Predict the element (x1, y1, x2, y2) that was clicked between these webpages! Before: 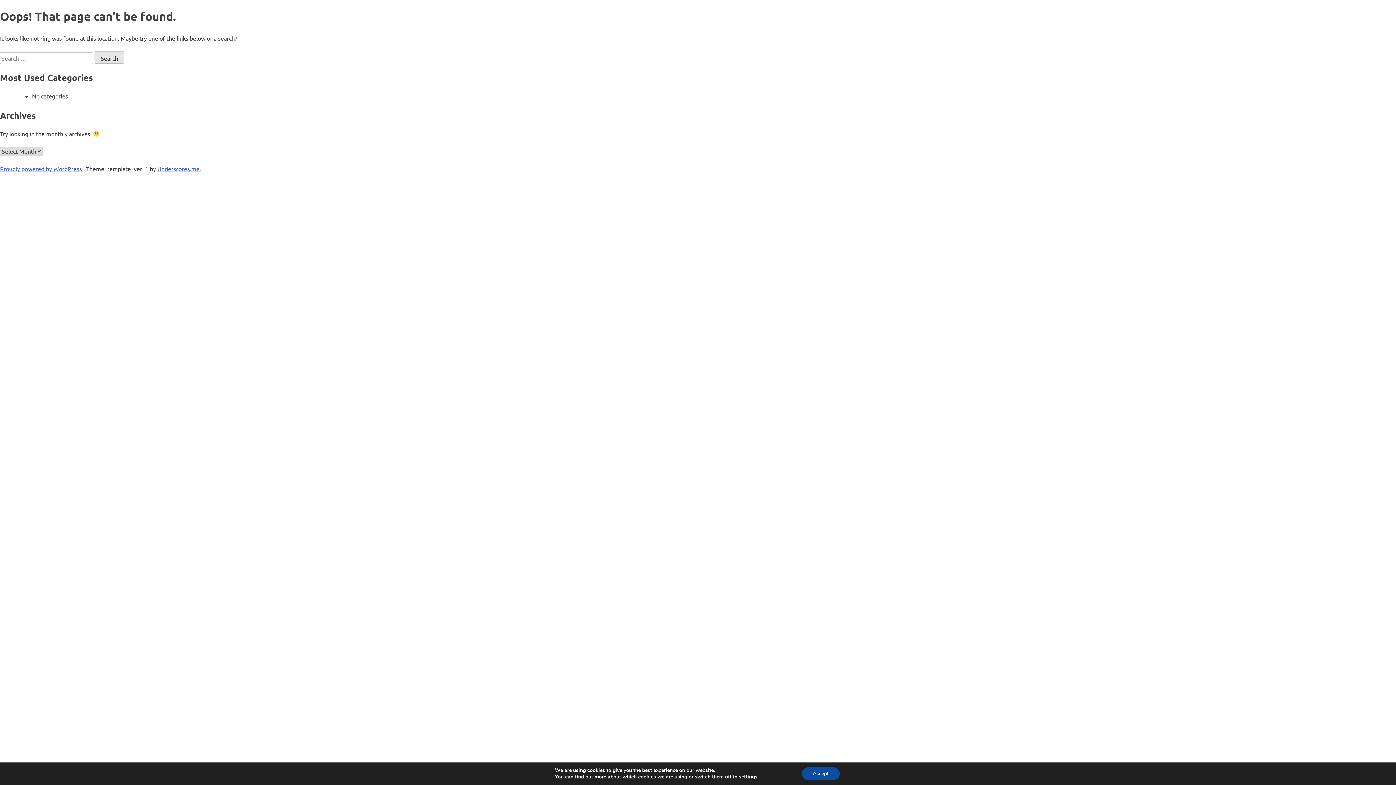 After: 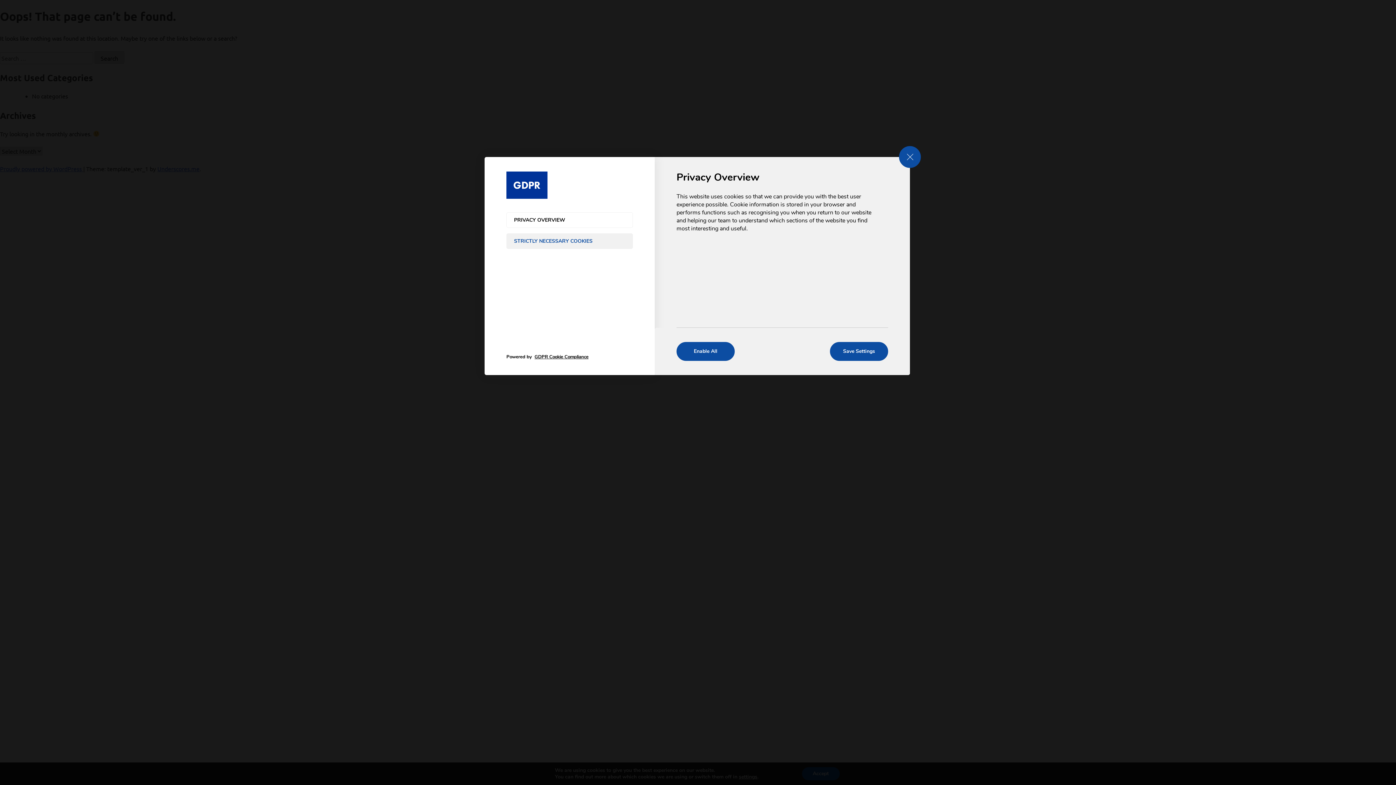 Action: label: settings bbox: (739, 774, 757, 780)